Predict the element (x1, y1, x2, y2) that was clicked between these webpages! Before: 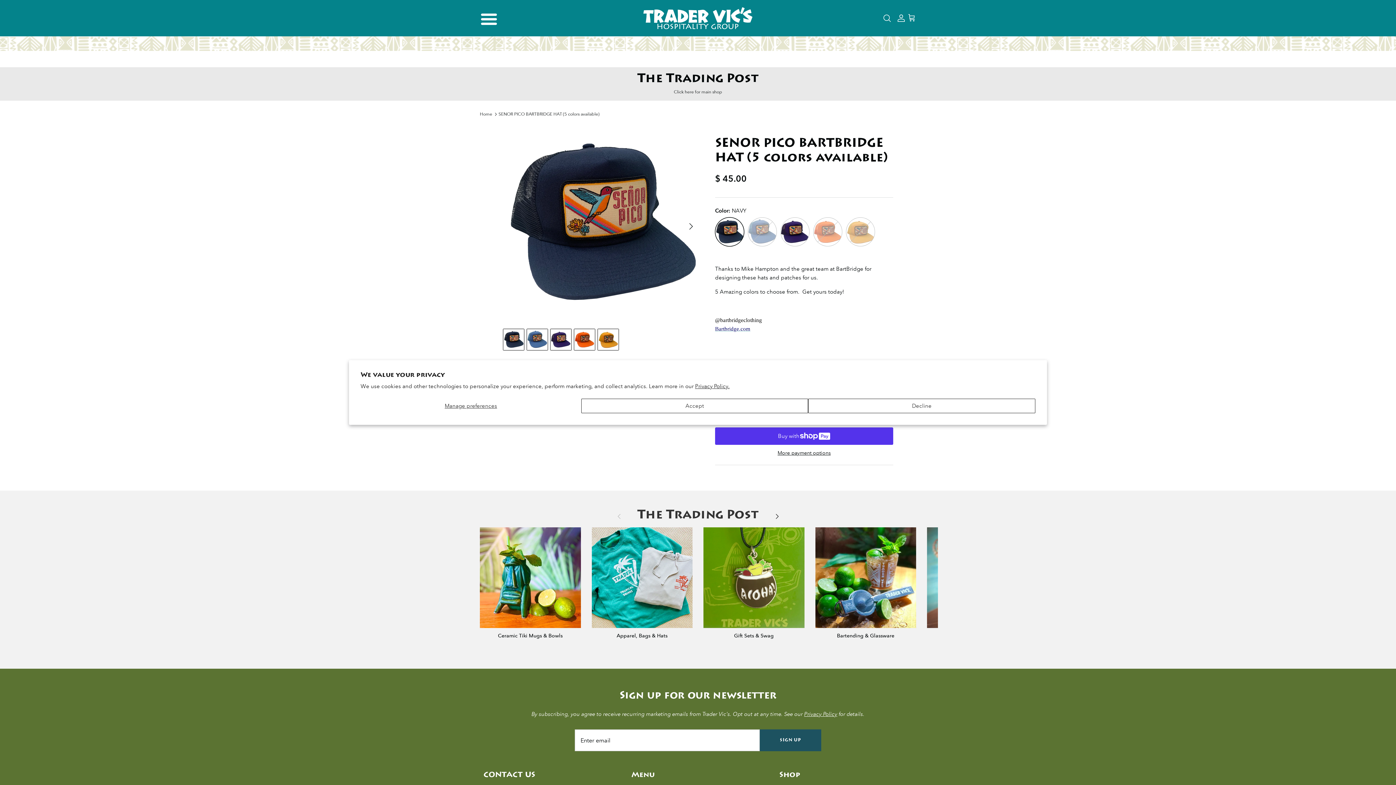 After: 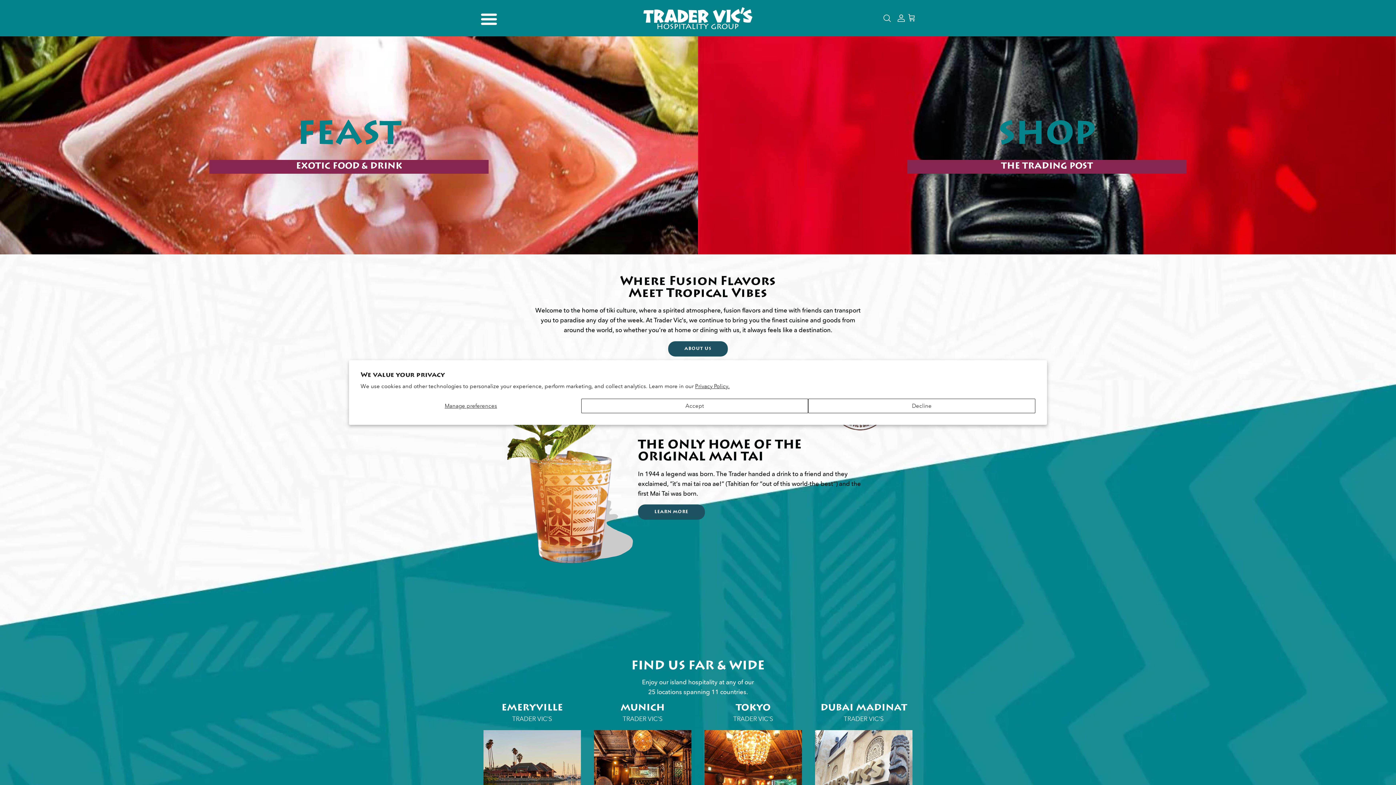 Action: bbox: (643, 7, 752, 29)